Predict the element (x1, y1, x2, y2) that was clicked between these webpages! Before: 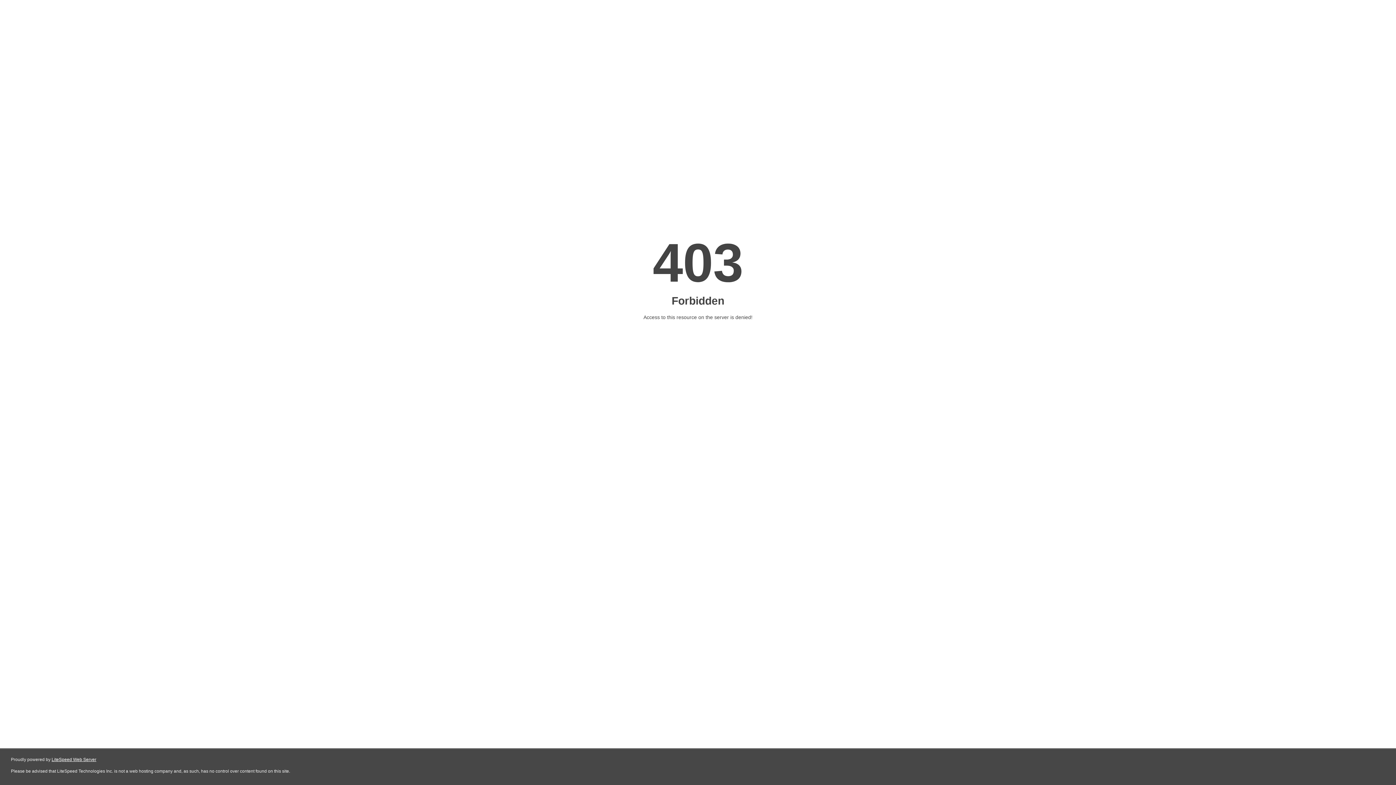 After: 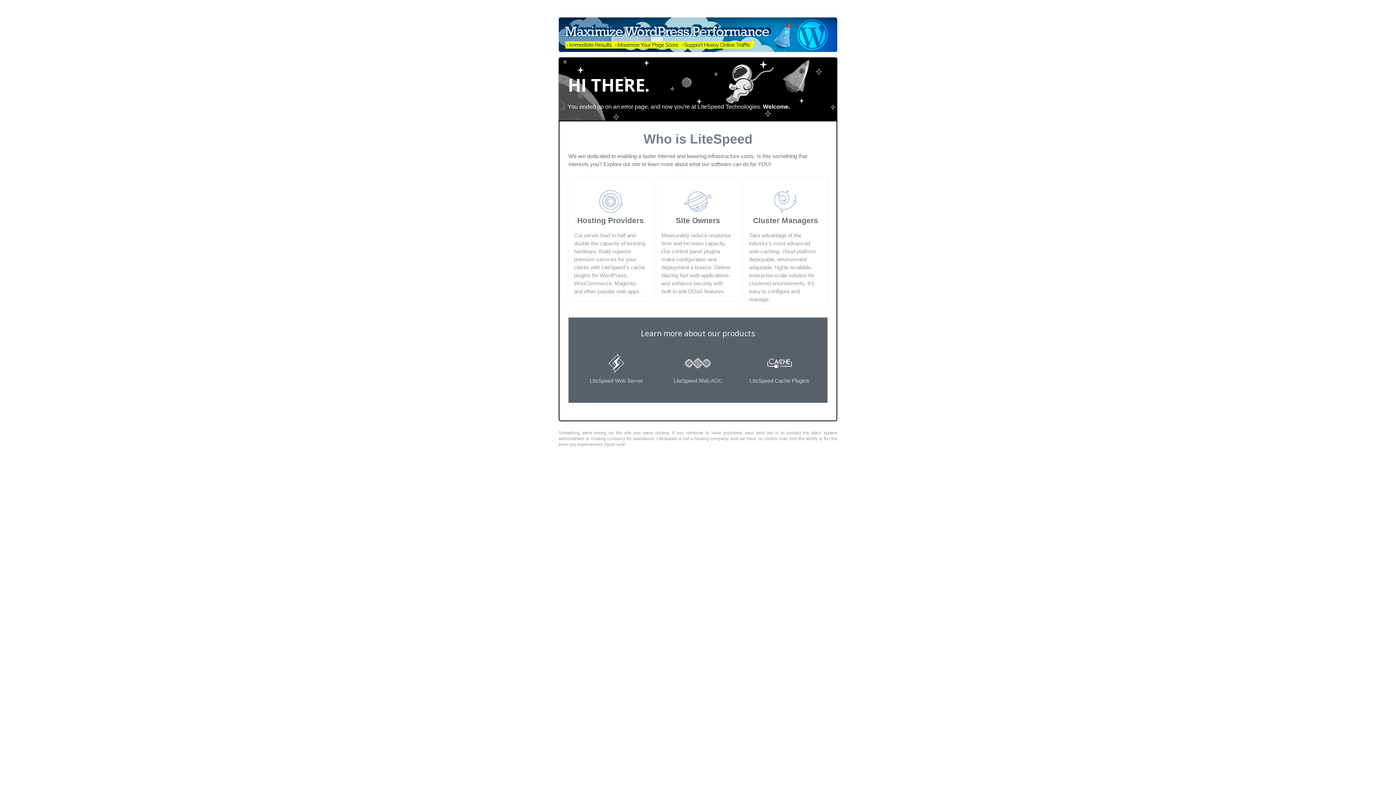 Action: bbox: (51, 757, 96, 762) label: LiteSpeed Web Server